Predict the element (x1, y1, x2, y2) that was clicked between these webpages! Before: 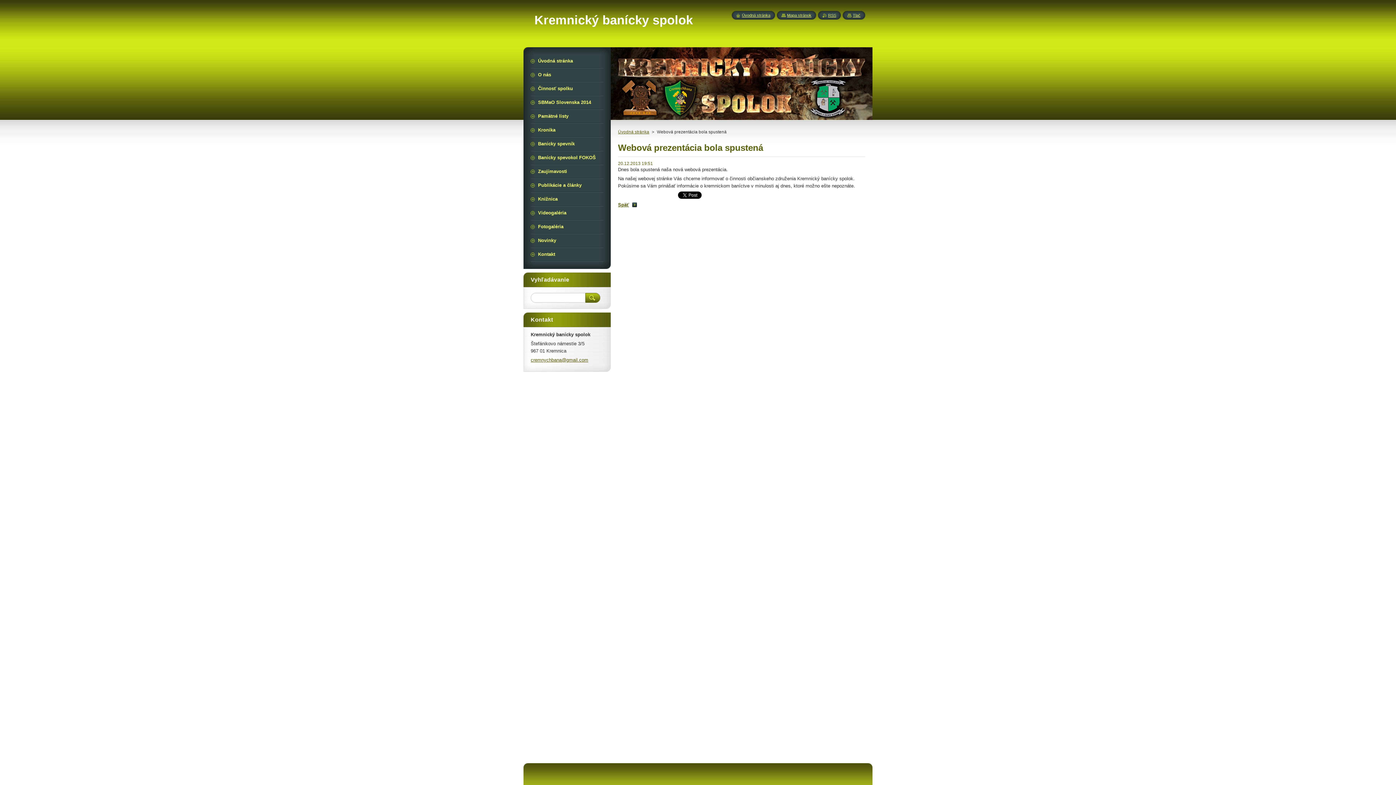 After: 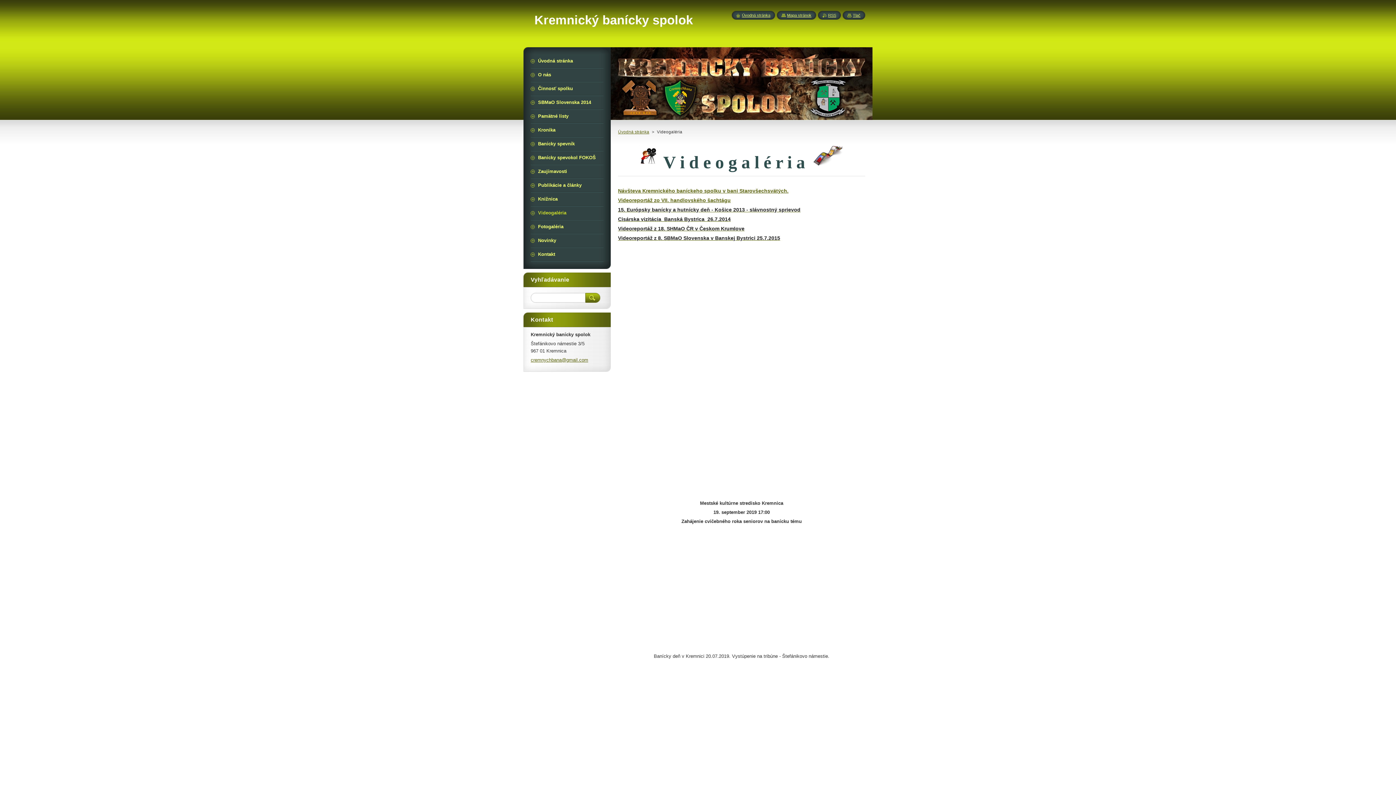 Action: bbox: (530, 206, 603, 219) label: Videogaléria